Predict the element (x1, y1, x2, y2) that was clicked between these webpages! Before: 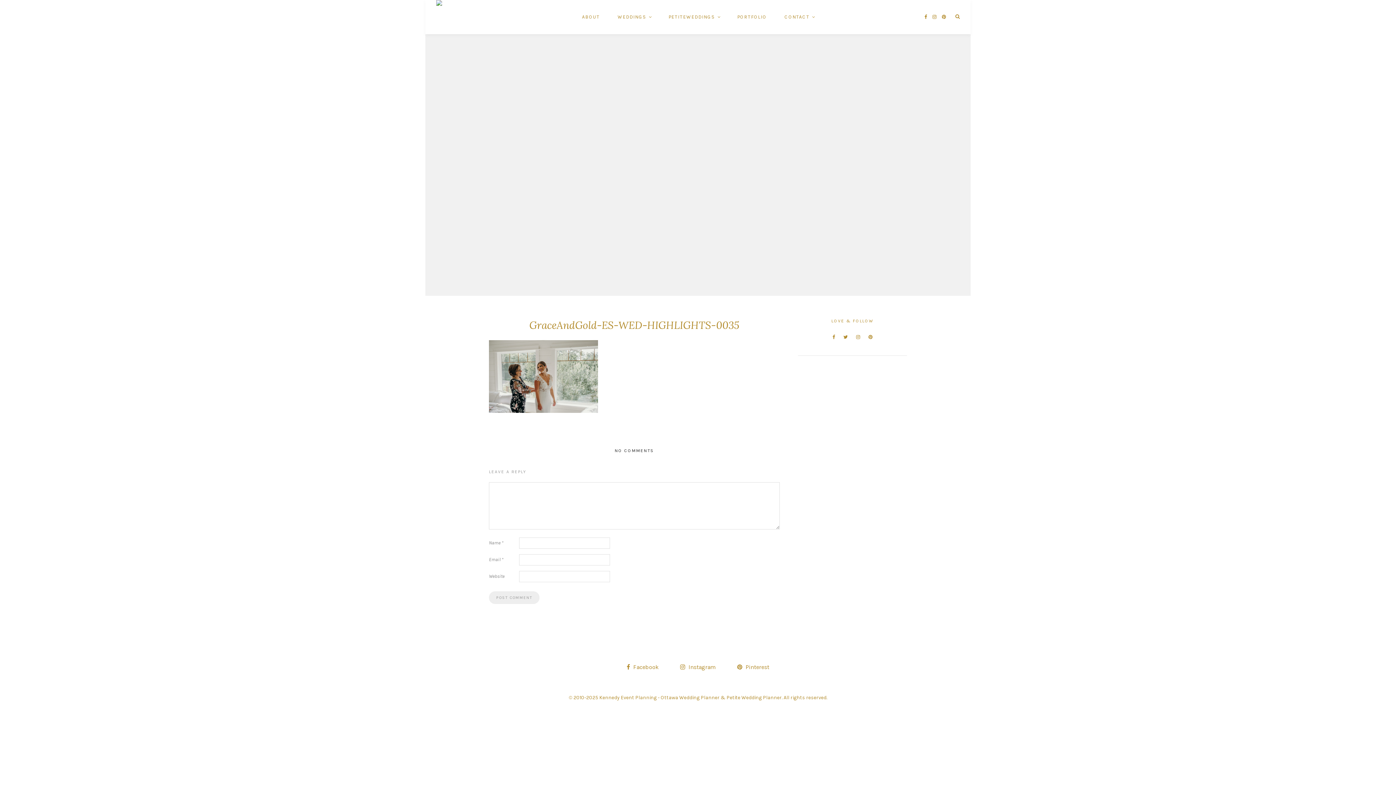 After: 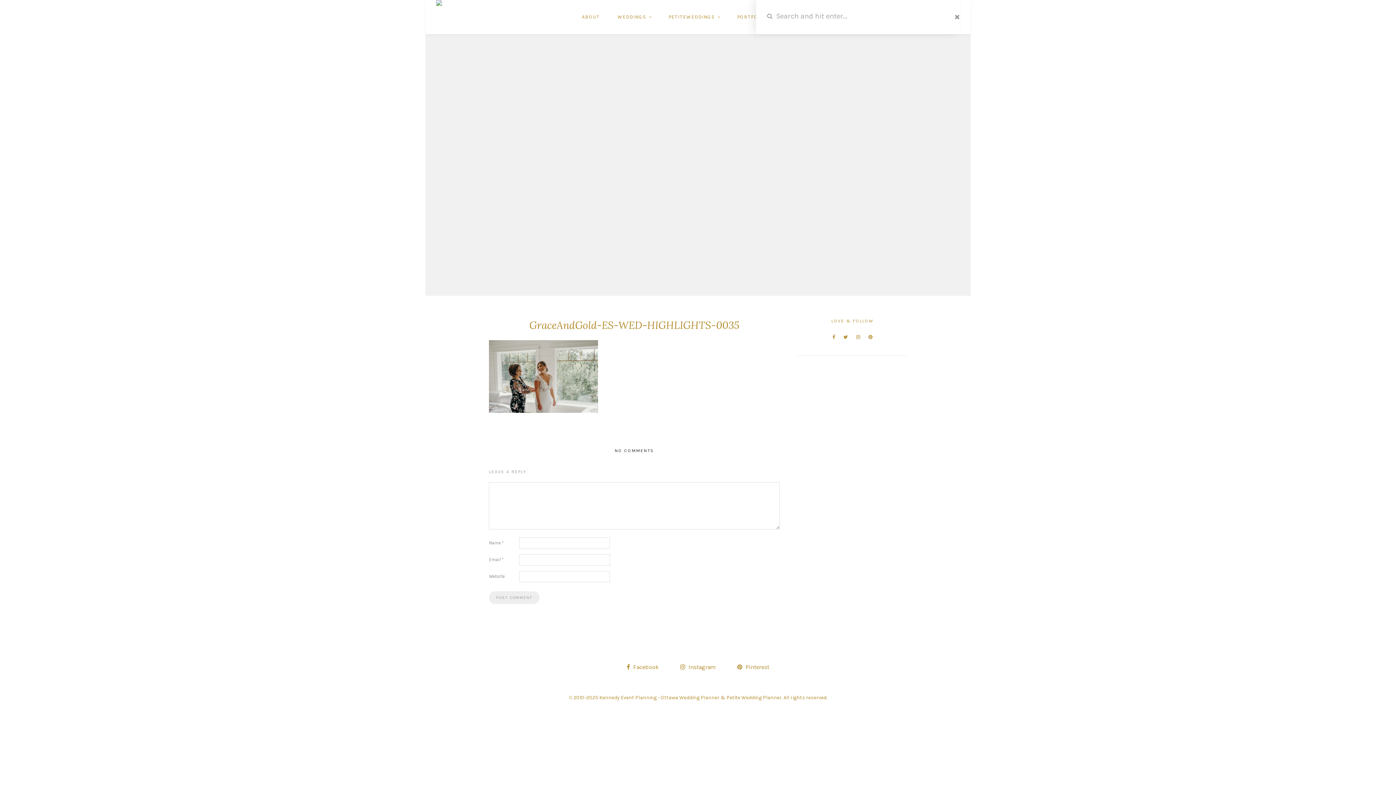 Action: bbox: (955, 13, 960, 19)